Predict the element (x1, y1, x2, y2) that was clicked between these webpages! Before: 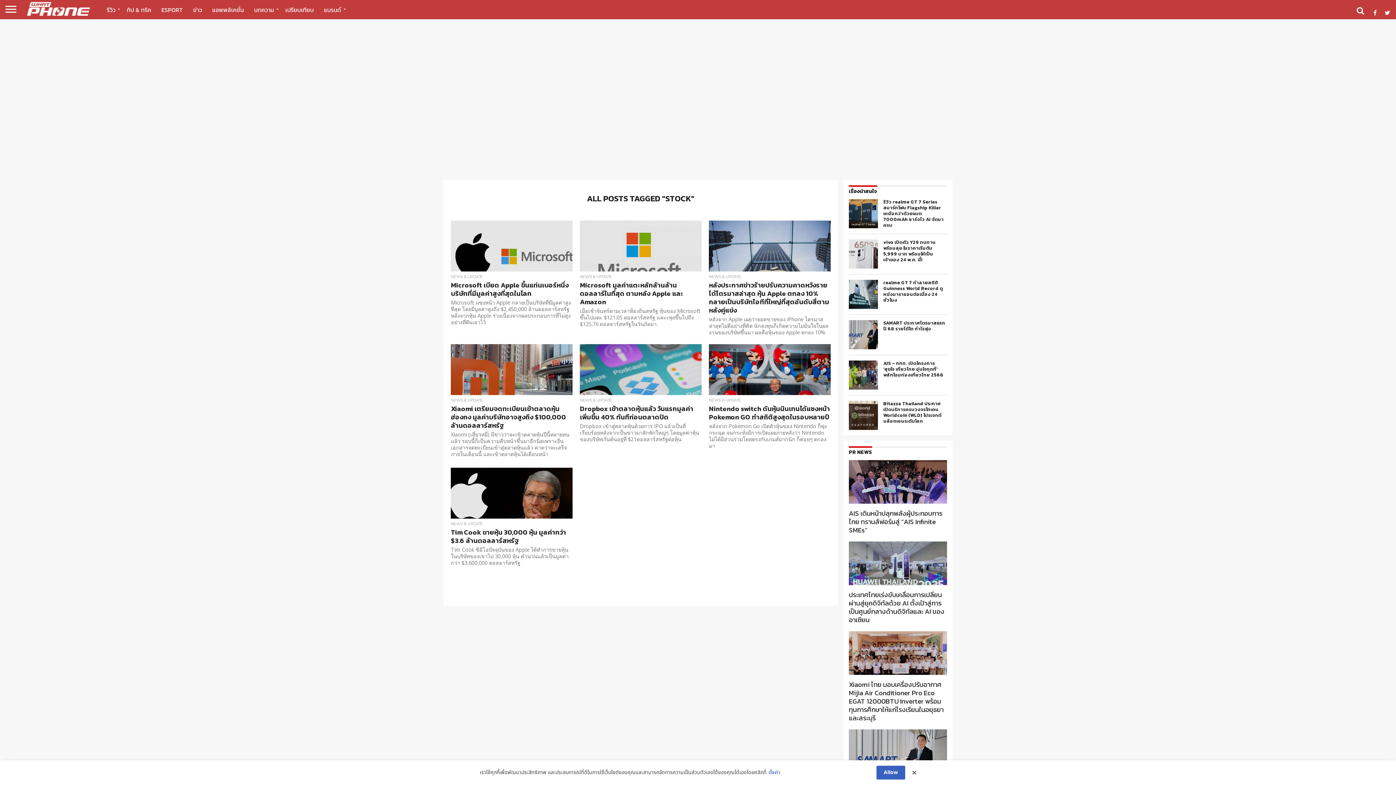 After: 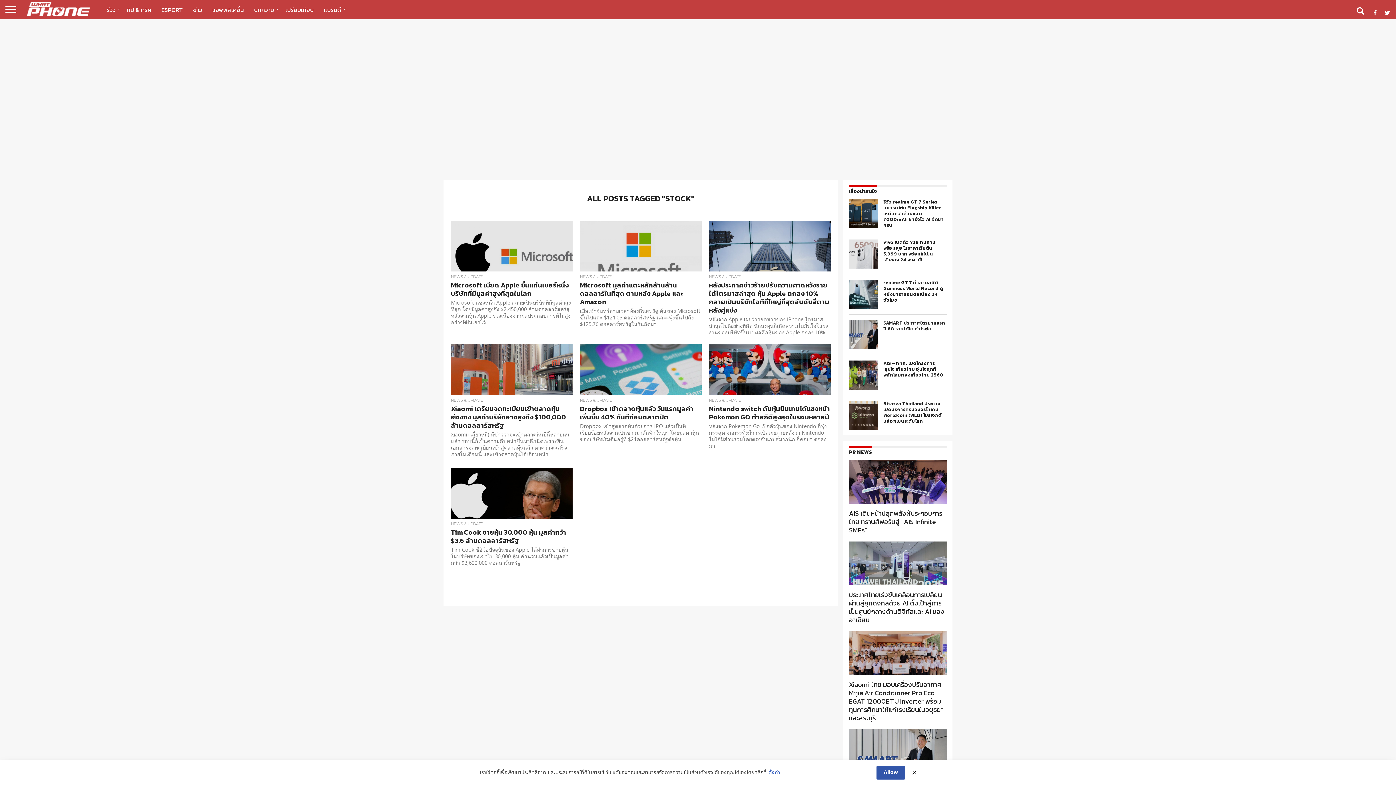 Action: label: Allow bbox: (876, 766, 905, 780)